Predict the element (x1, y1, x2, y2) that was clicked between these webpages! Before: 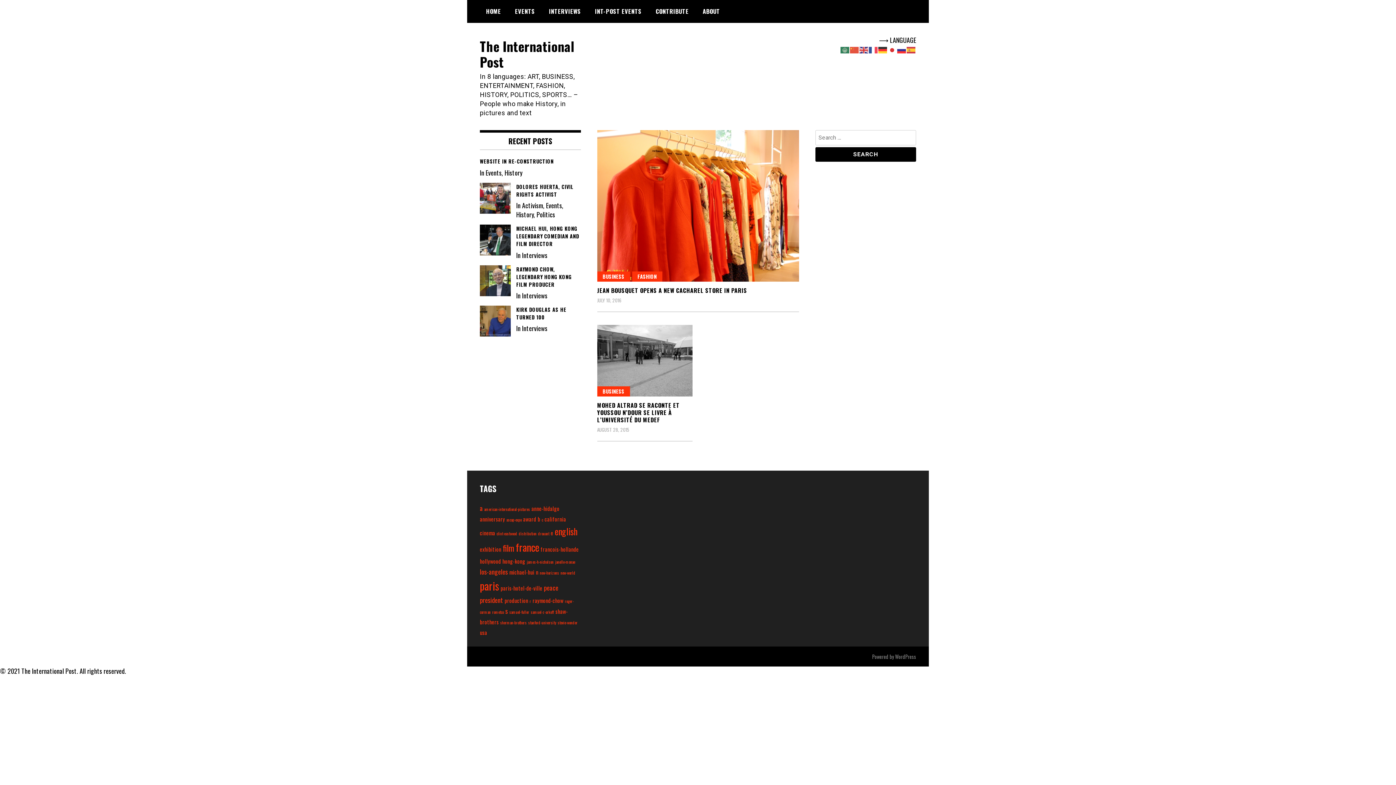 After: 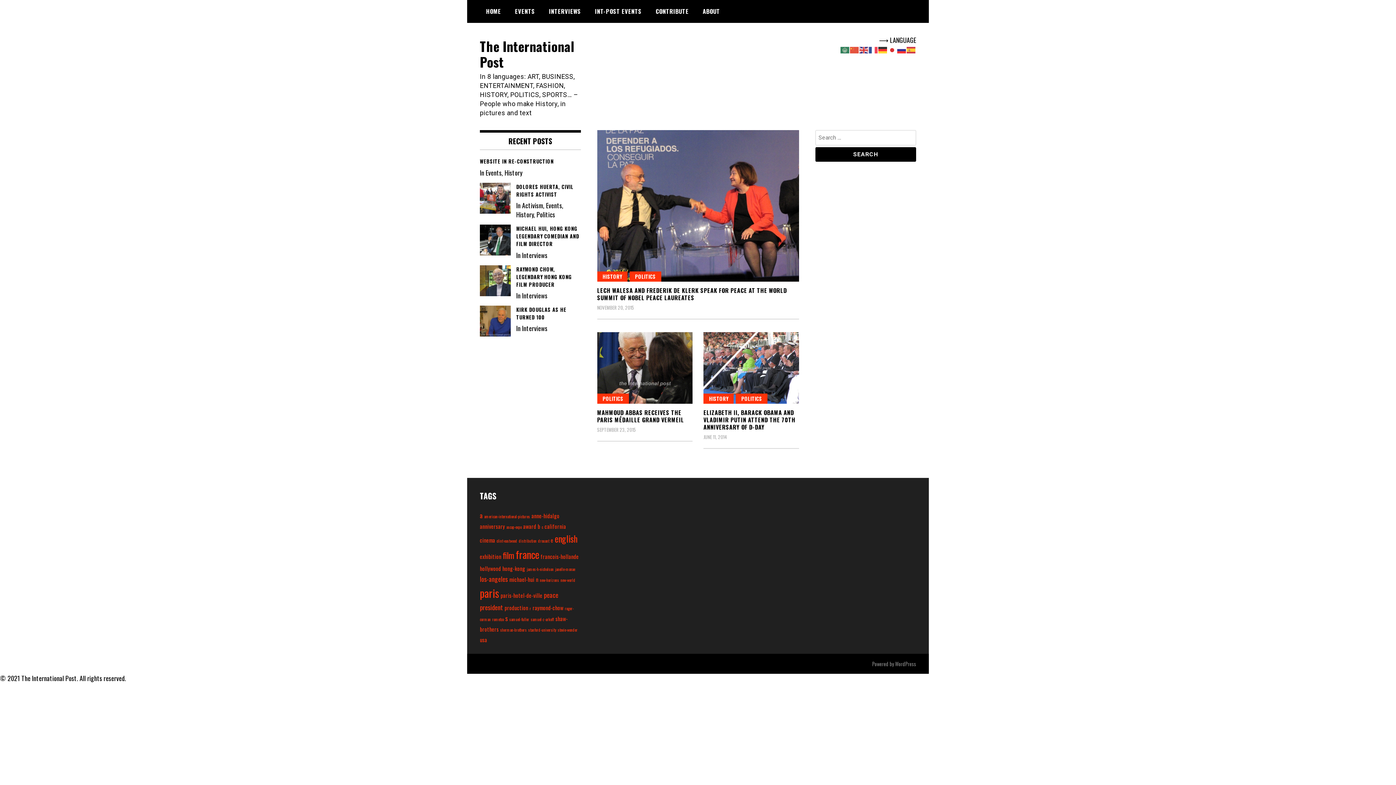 Action: label: peace (3 items) bbox: (544, 583, 558, 592)